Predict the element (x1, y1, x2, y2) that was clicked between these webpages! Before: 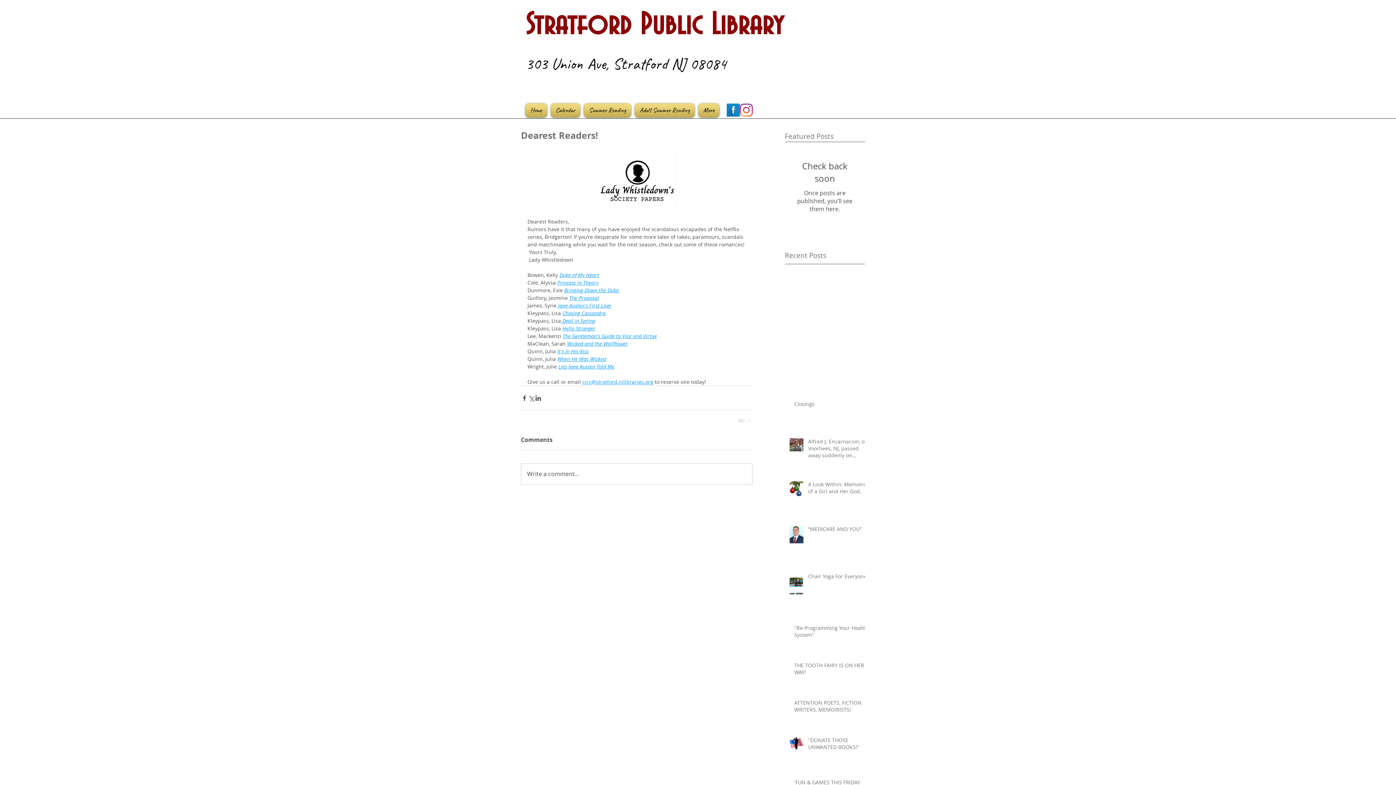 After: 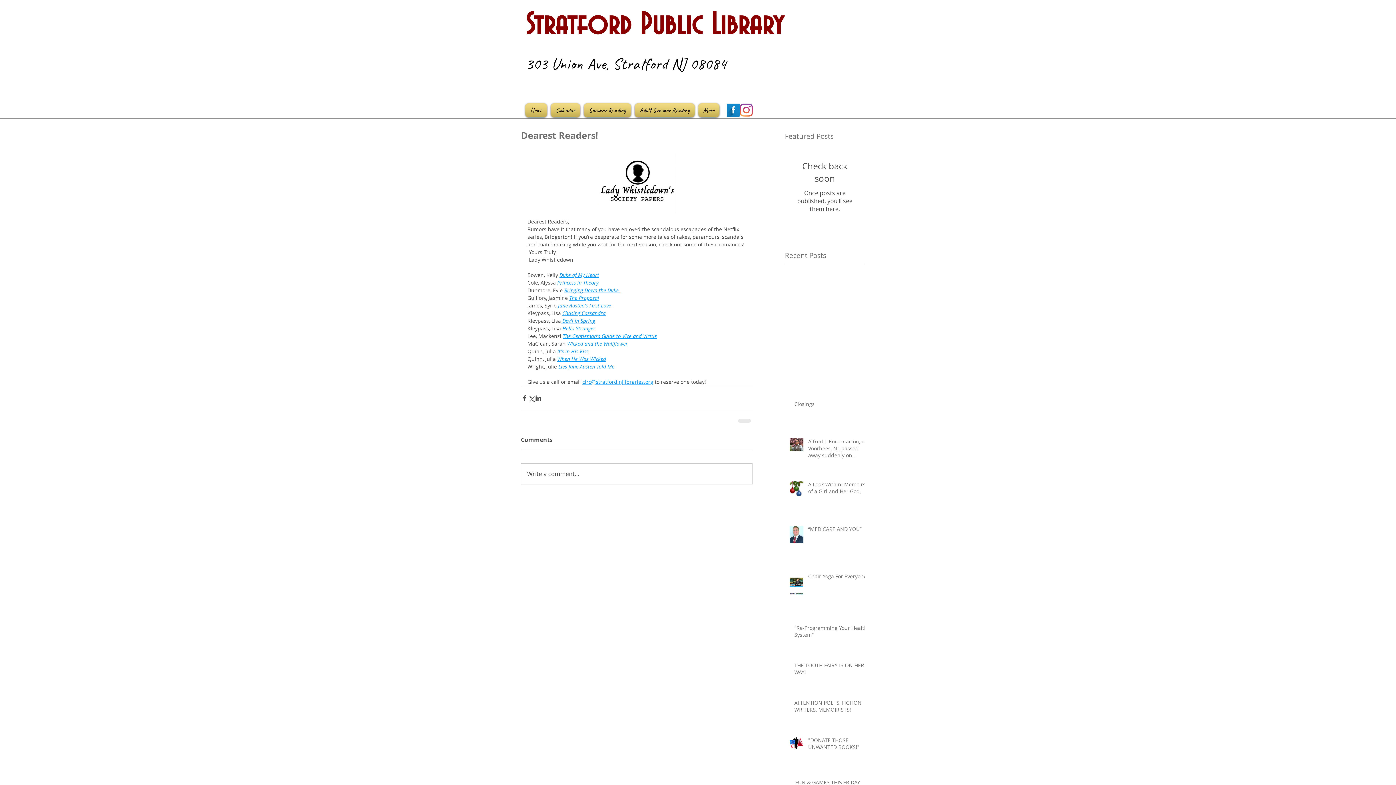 Action: label: Facebook Long Shadow bbox: (726, 103, 740, 116)